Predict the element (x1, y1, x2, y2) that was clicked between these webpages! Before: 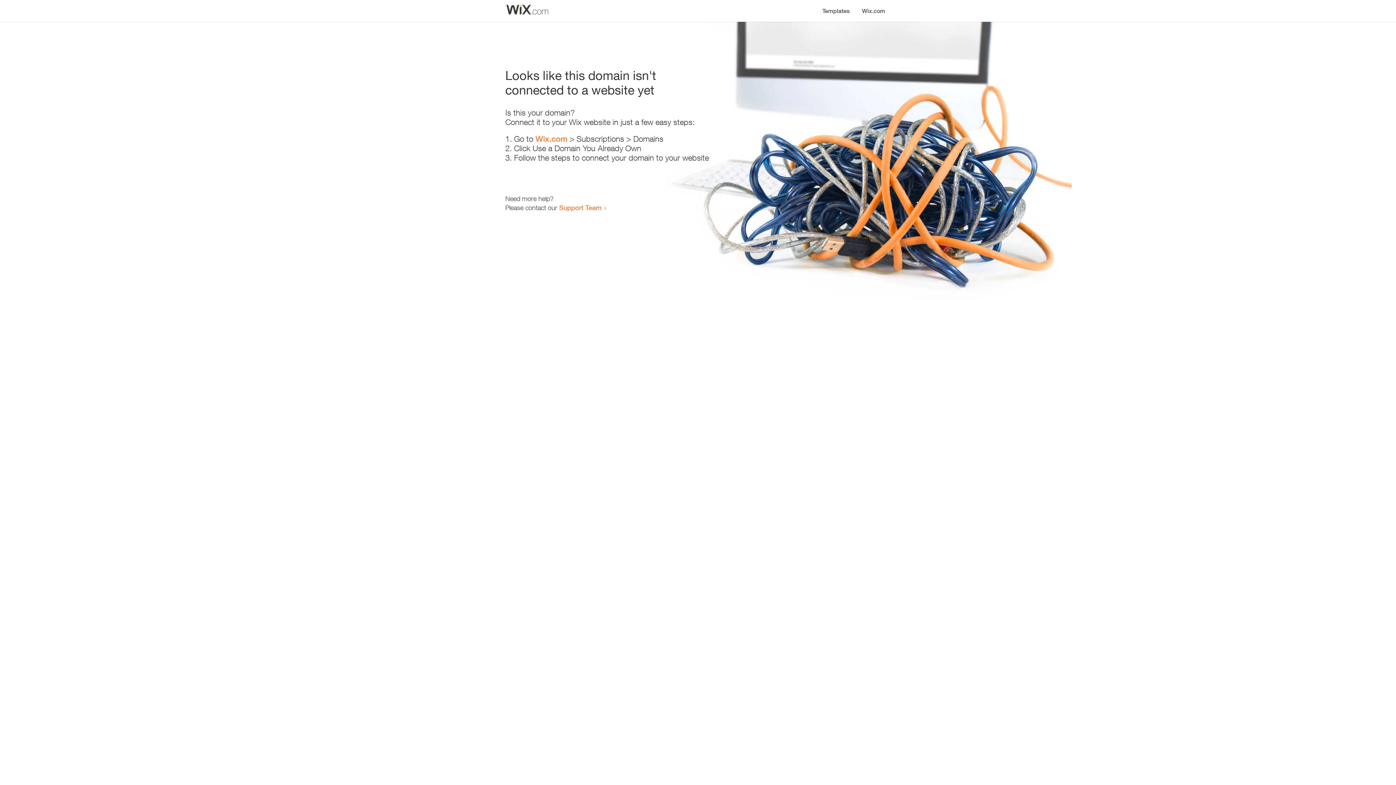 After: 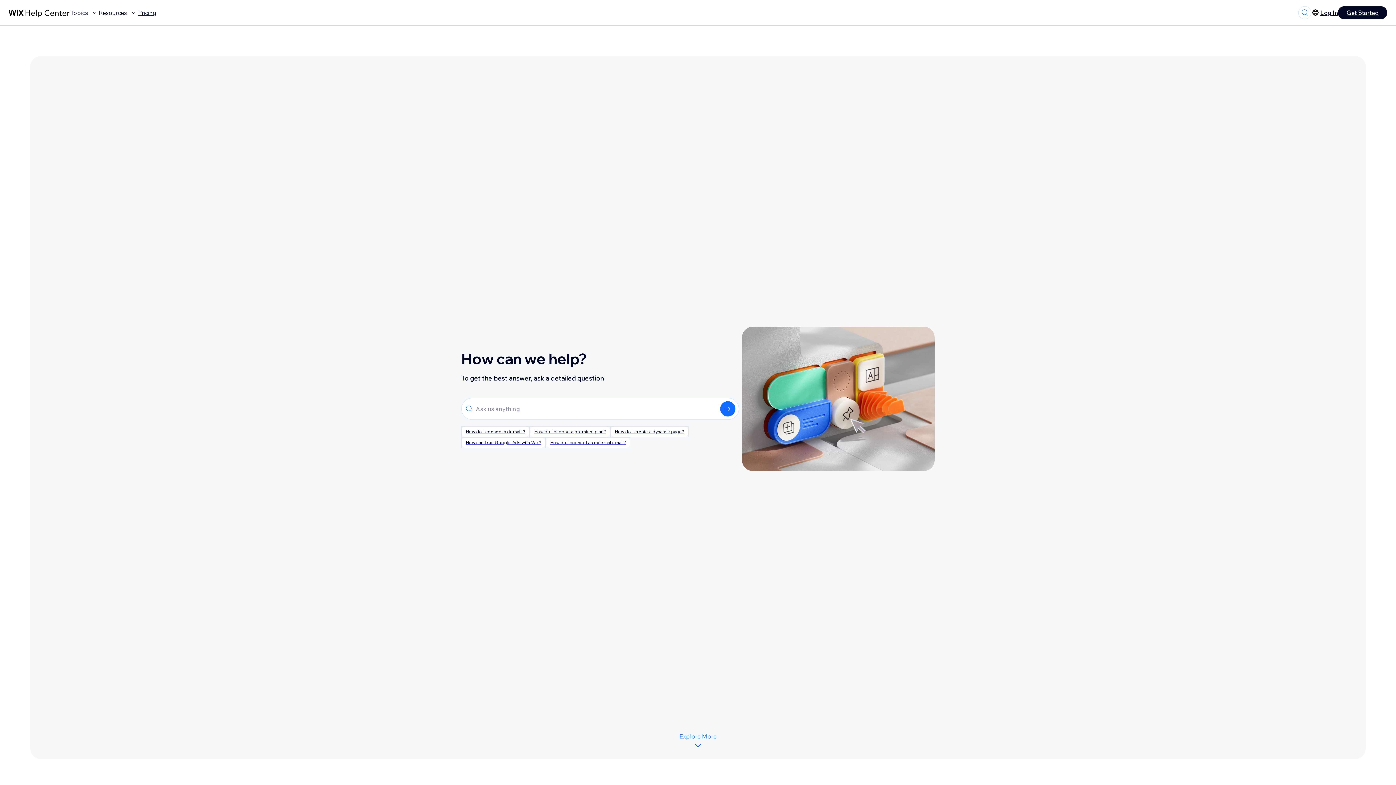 Action: bbox: (559, 203, 601, 211) label: Support Team